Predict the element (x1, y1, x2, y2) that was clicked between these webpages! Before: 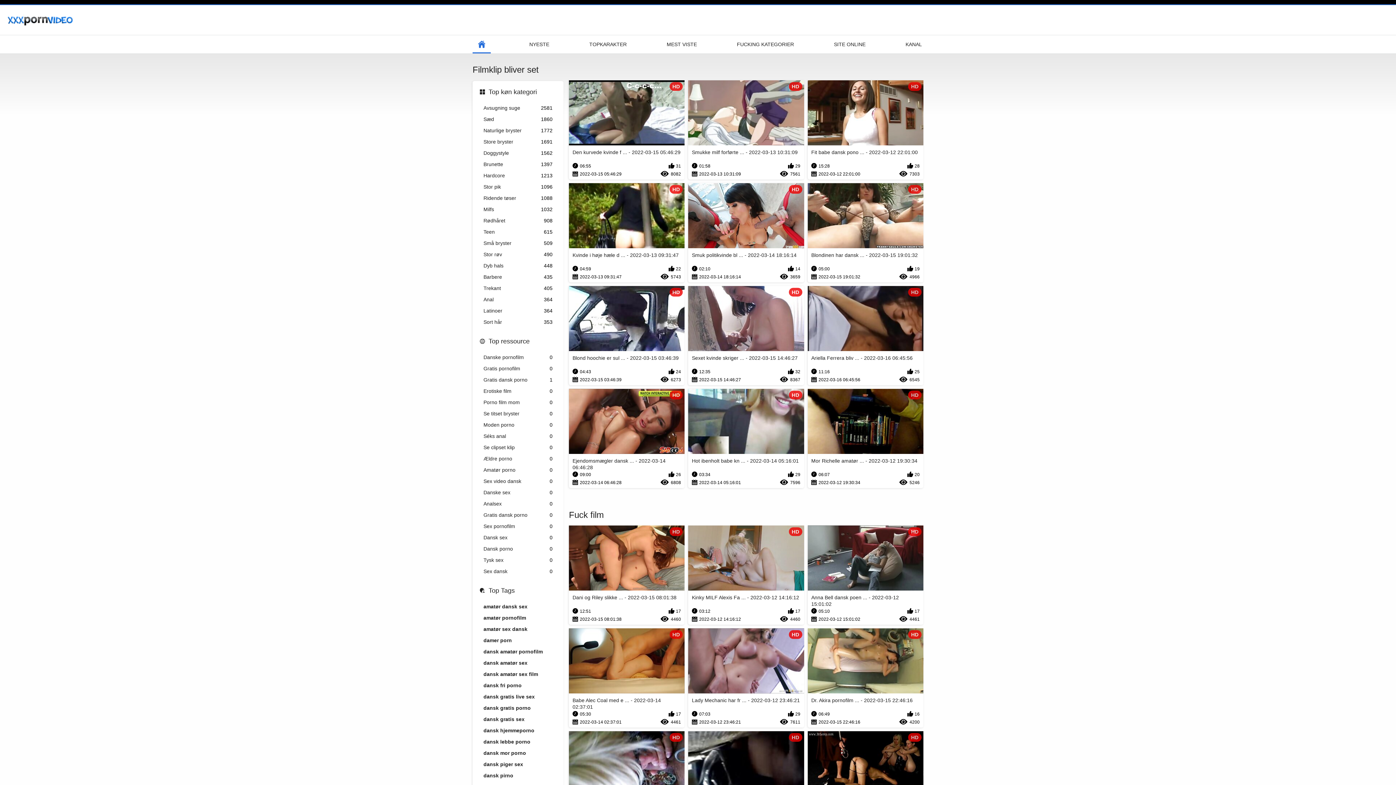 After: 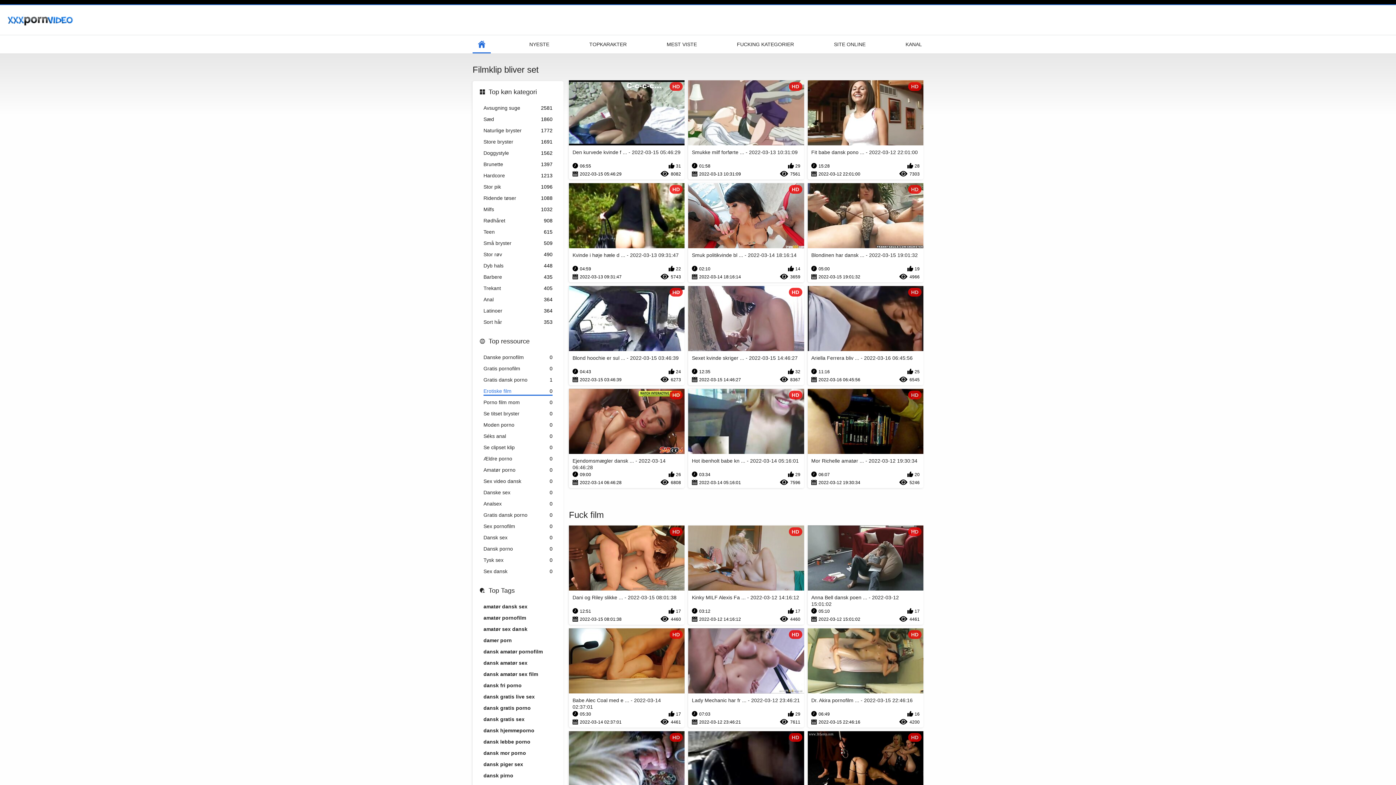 Action: bbox: (483, 388, 552, 396) label: Erotiske film
0